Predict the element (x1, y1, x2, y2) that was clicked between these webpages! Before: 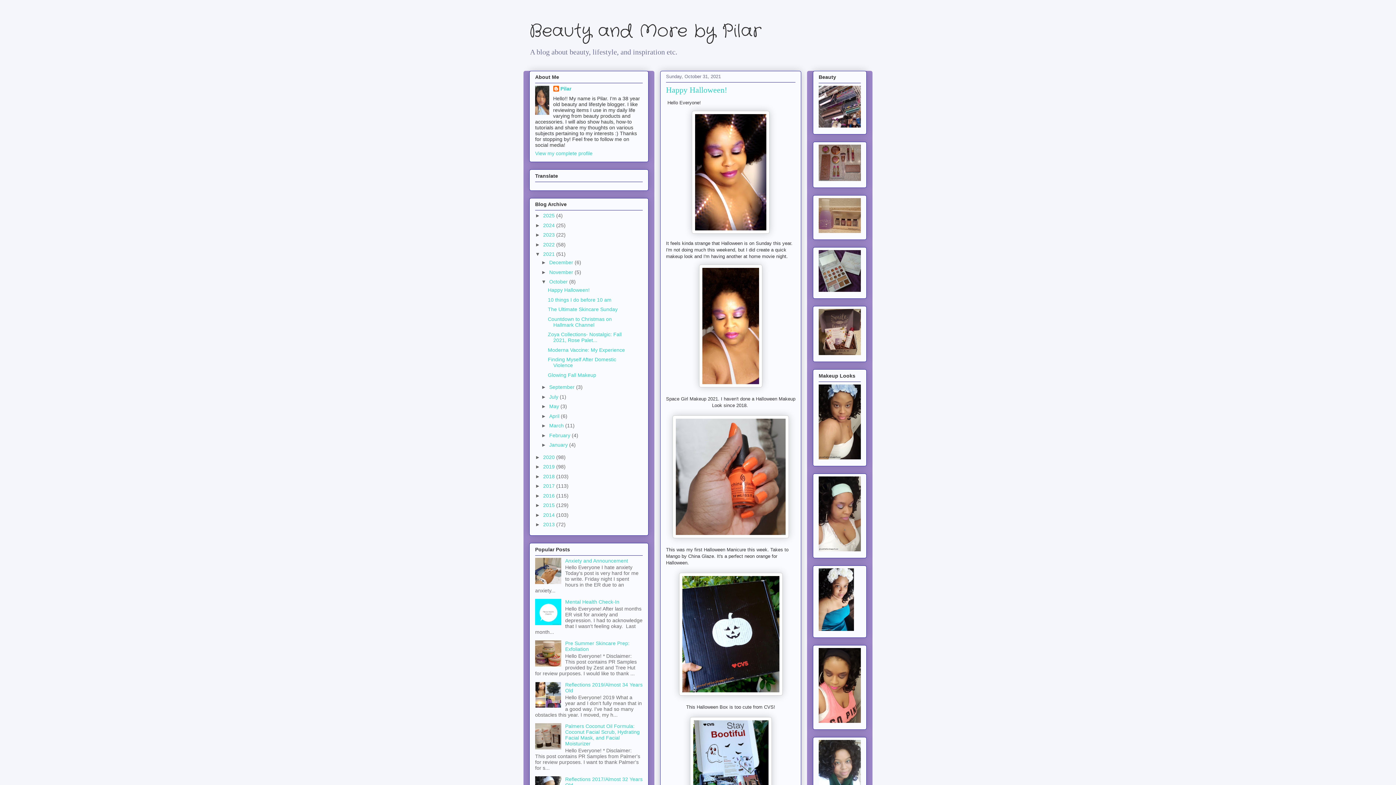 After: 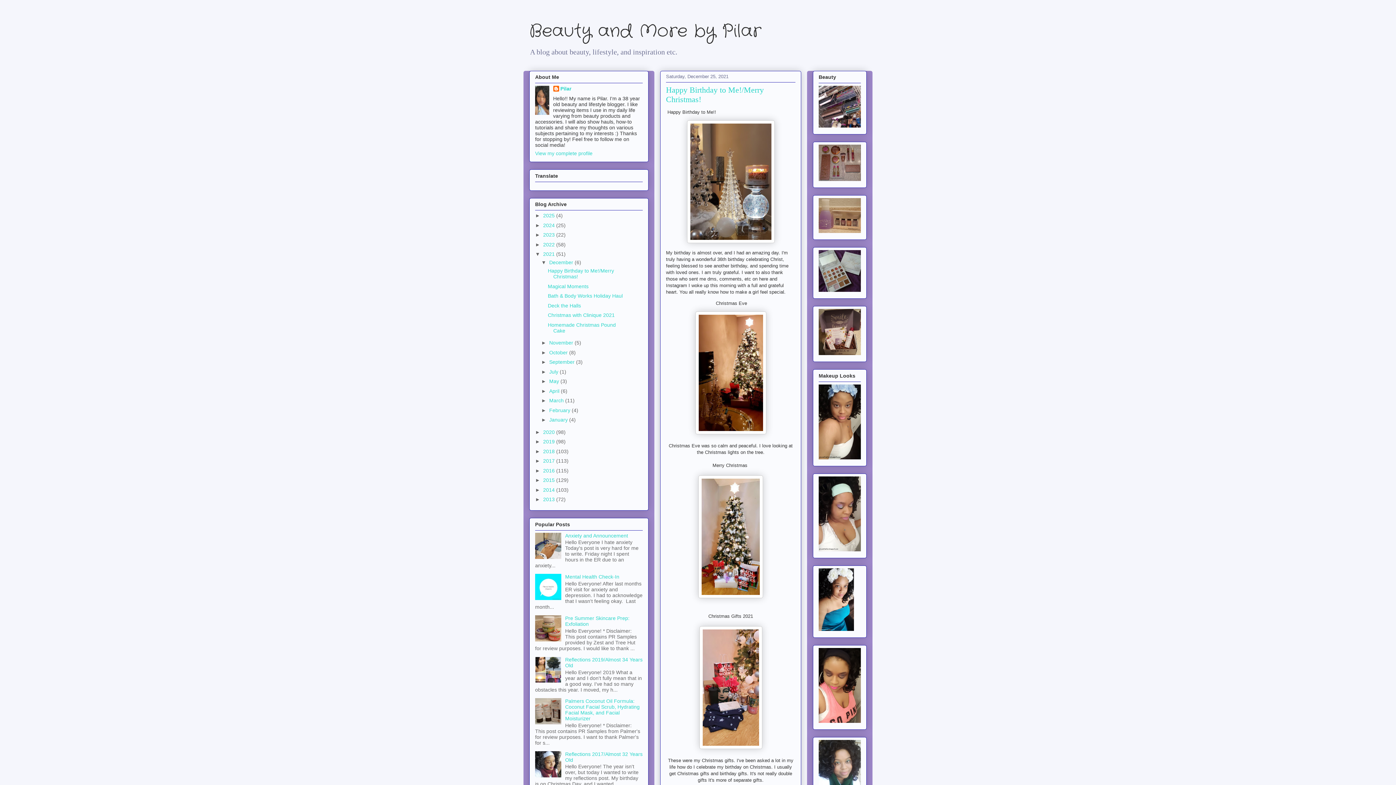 Action: bbox: (549, 259, 574, 265) label: December 